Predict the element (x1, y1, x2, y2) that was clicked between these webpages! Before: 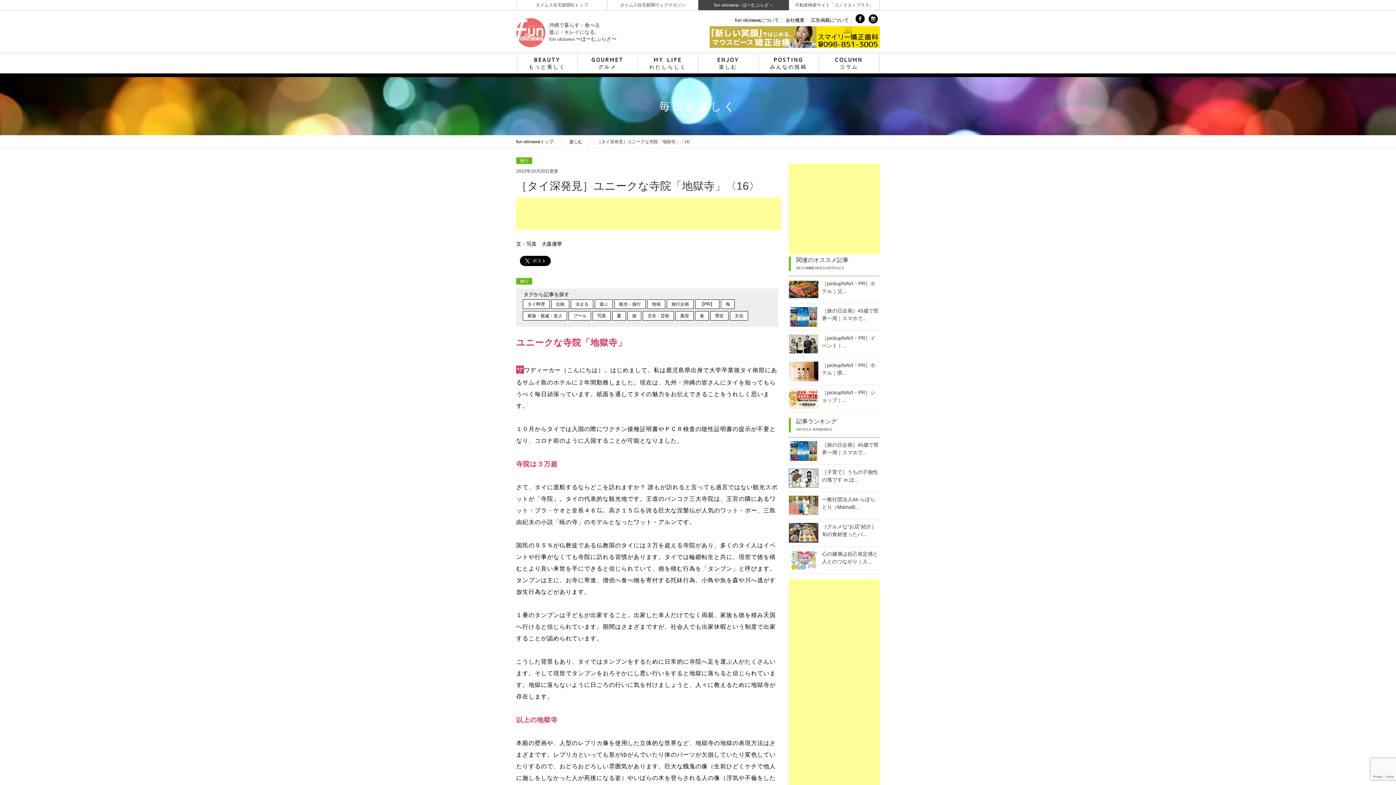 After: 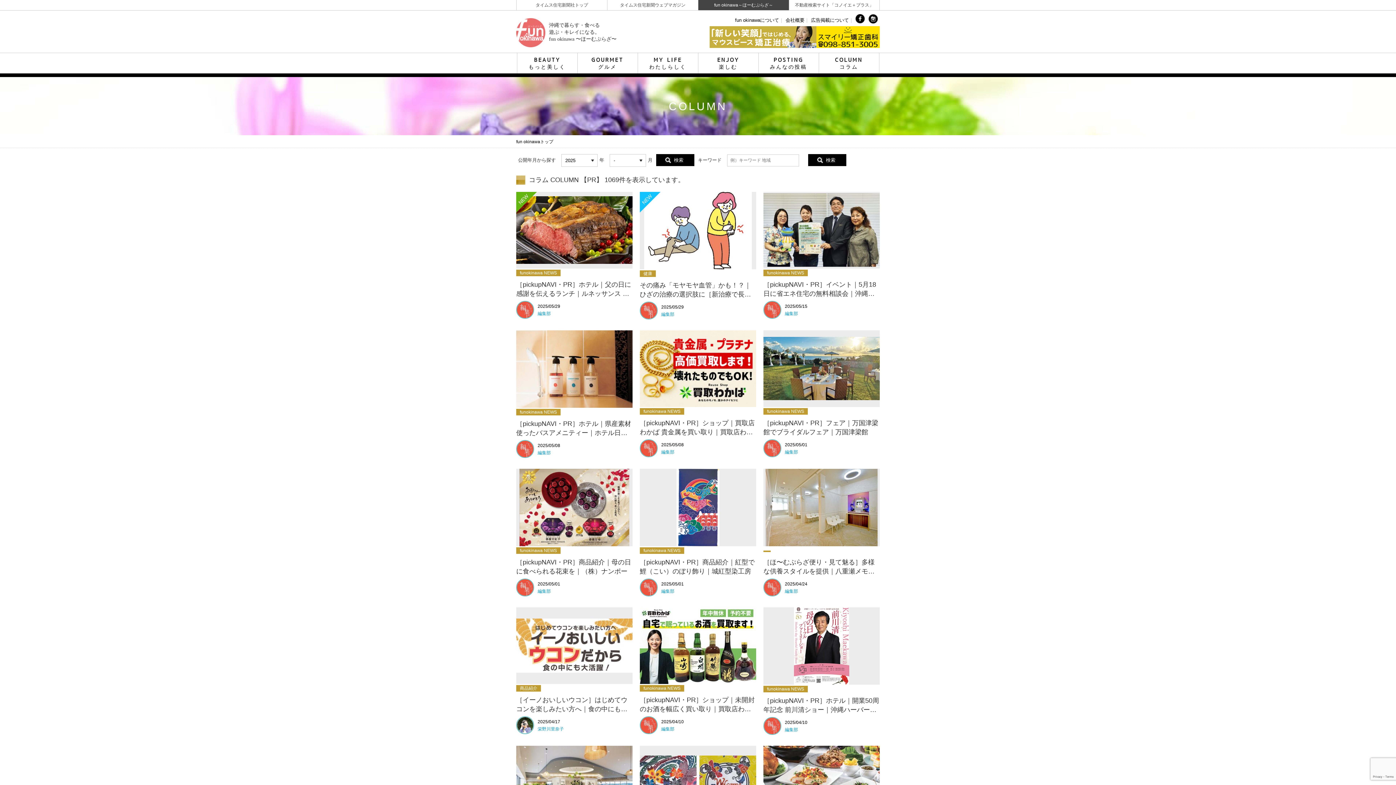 Action: bbox: (700, 302, 714, 306) label: 【PR】